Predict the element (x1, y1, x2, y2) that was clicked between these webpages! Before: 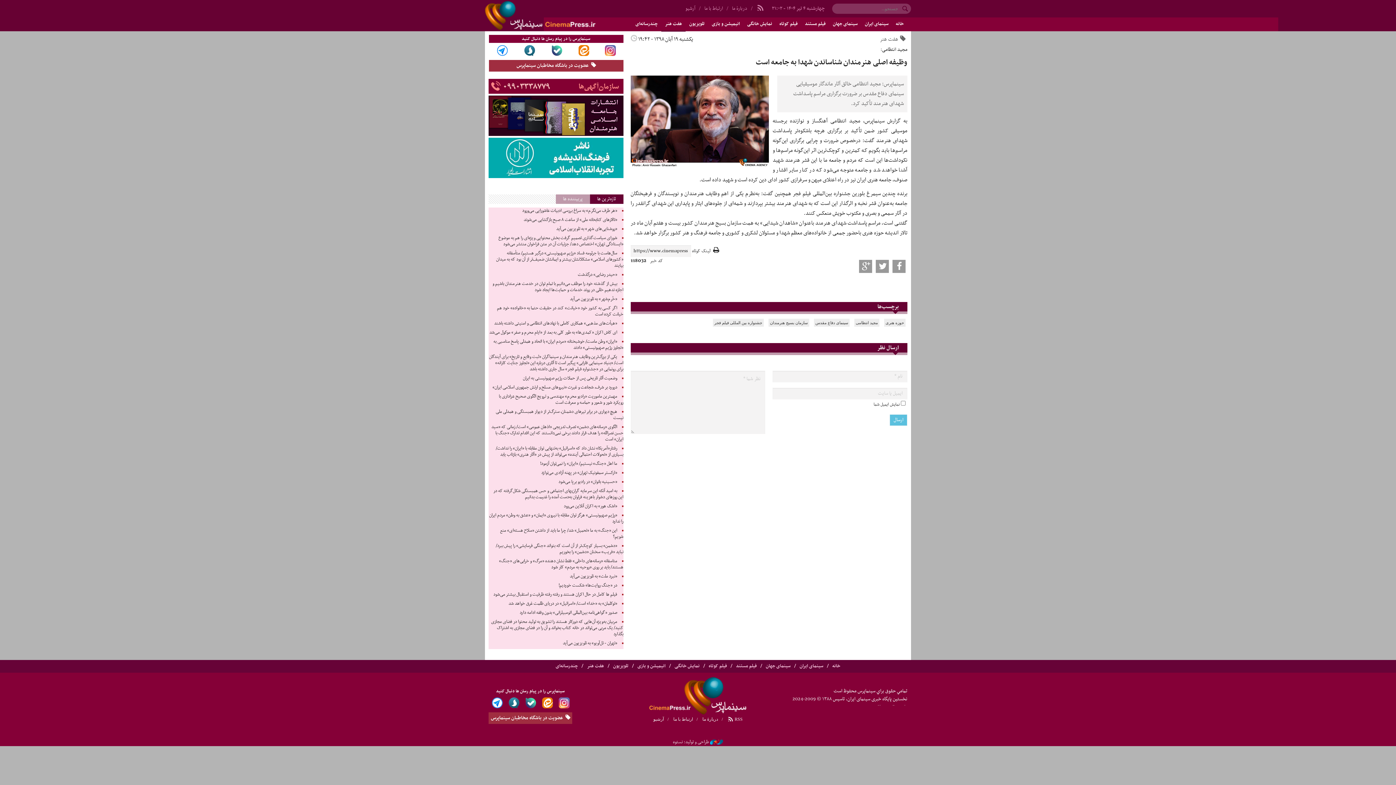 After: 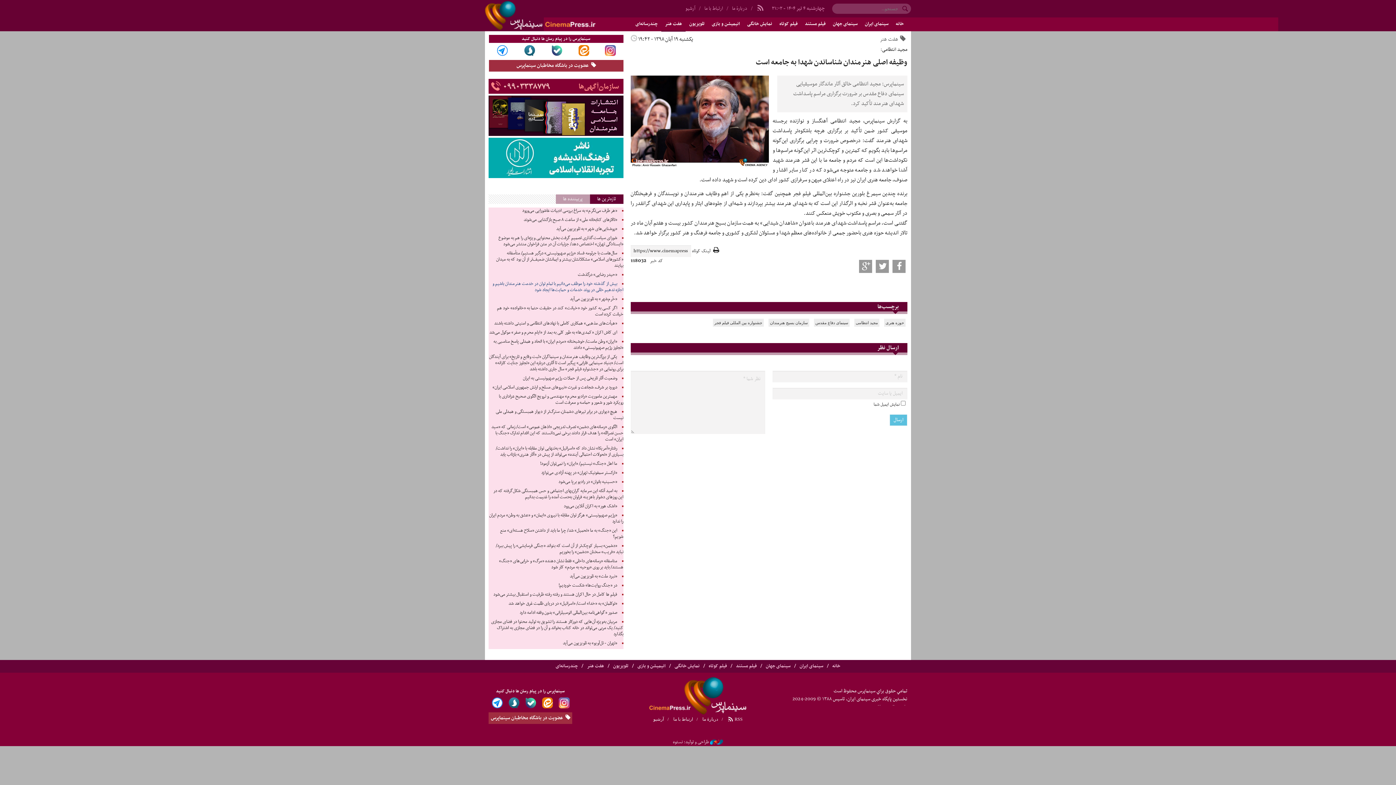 Action: label: بیش از گذشته خود را موظف می‌دانیم با تمام توان در خدمت هنرمندان باشیم و اجازه ندهیم خللی در روند خدمات و حمایت‌ها ایجاد شود bbox: (492, 280, 623, 294)